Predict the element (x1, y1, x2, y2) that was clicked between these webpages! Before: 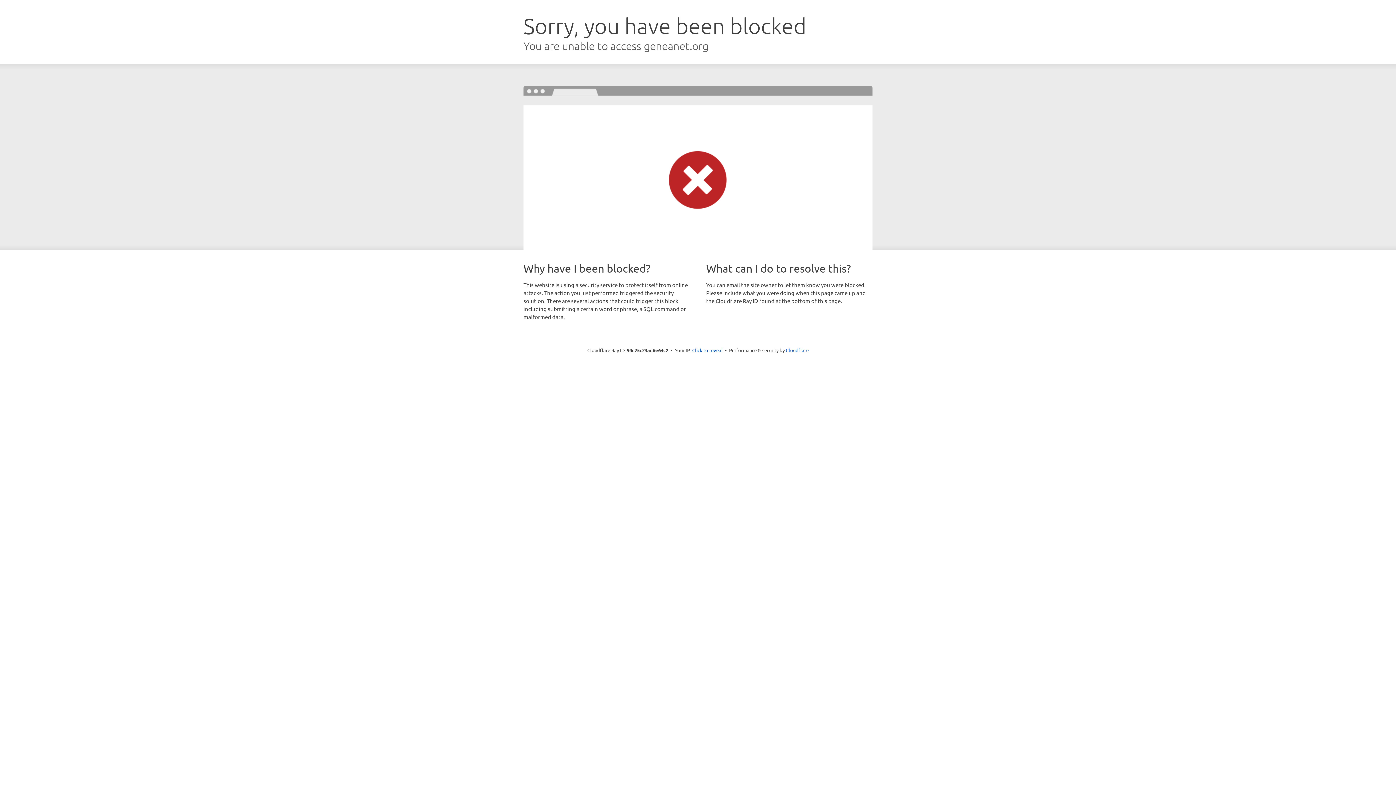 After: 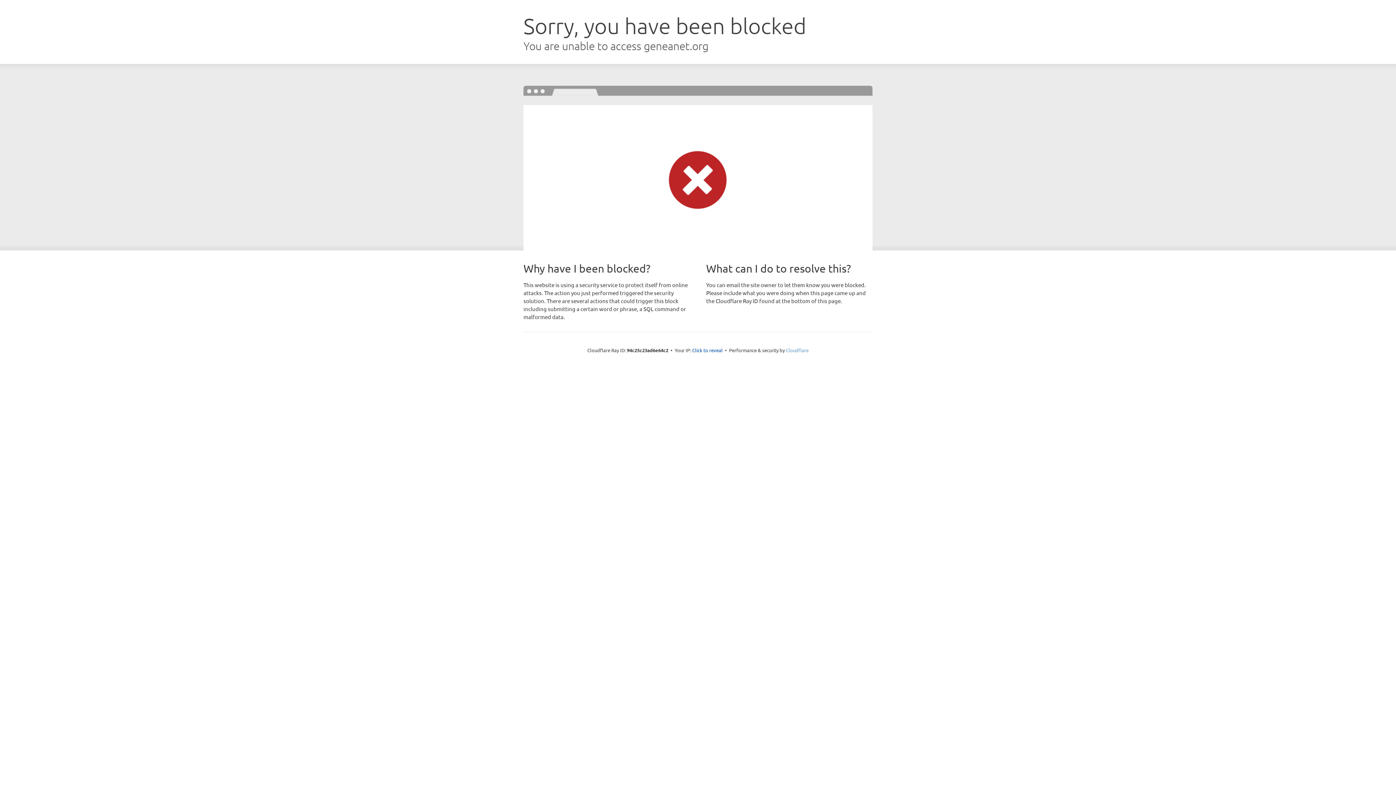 Action: label: Cloudflare bbox: (786, 347, 808, 353)